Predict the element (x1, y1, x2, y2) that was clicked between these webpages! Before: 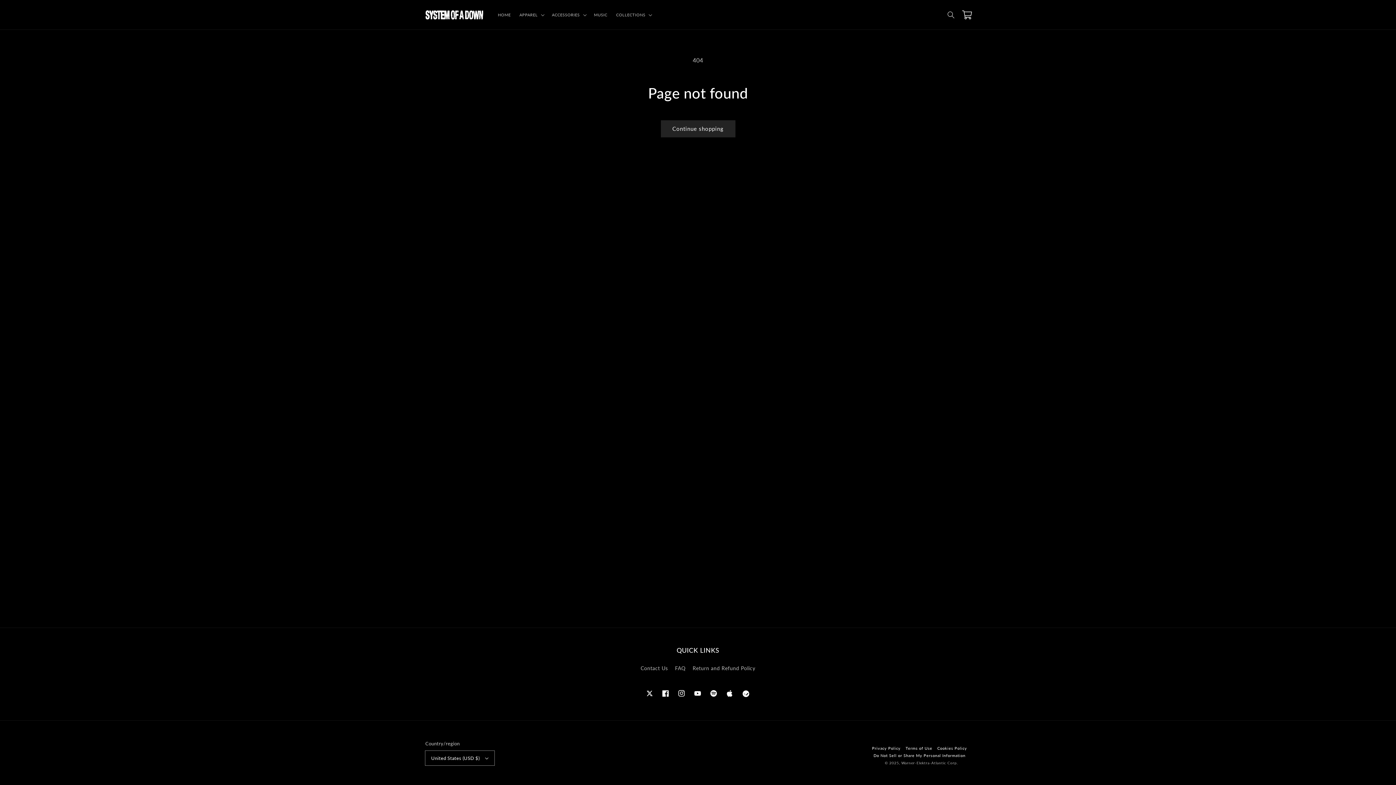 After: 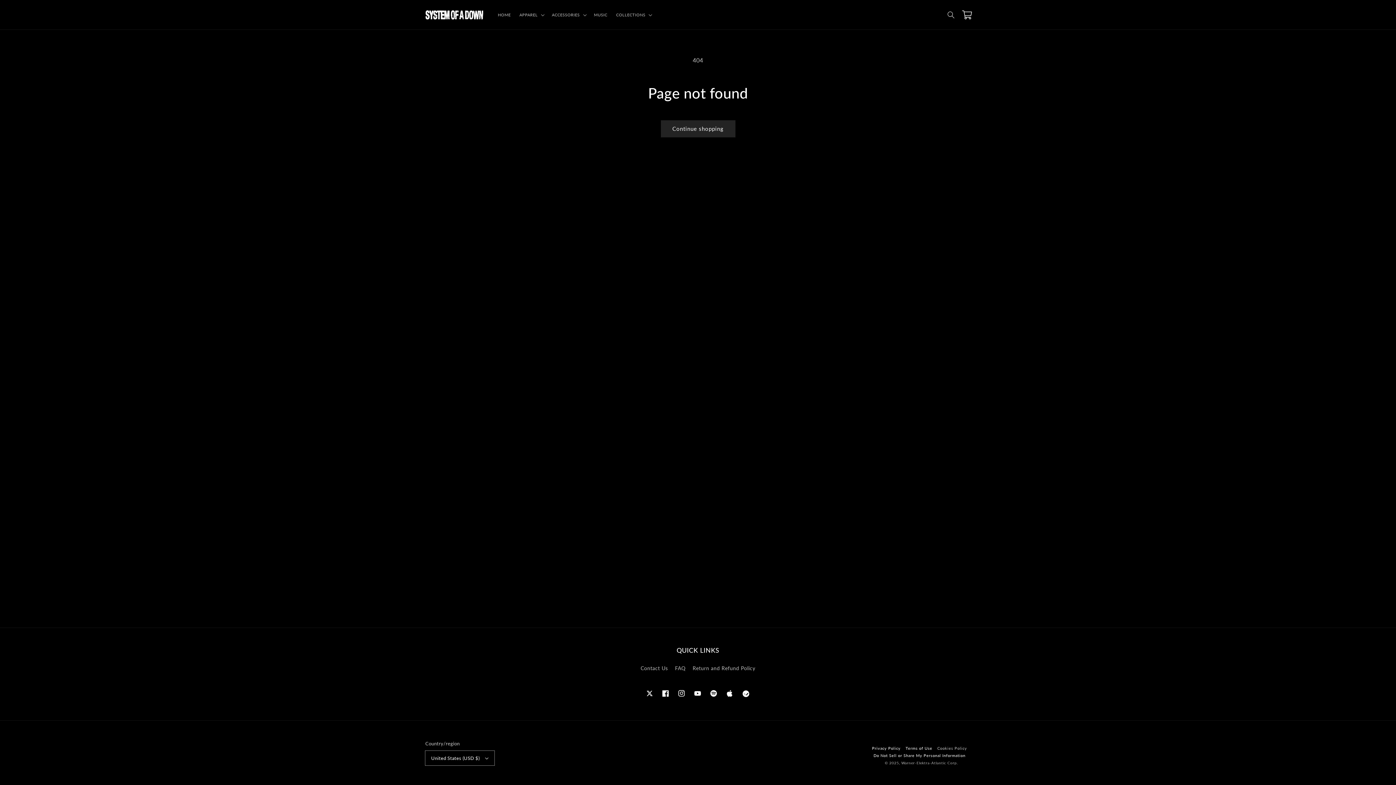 Action: bbox: (937, 745, 967, 752) label: Cookies Policy